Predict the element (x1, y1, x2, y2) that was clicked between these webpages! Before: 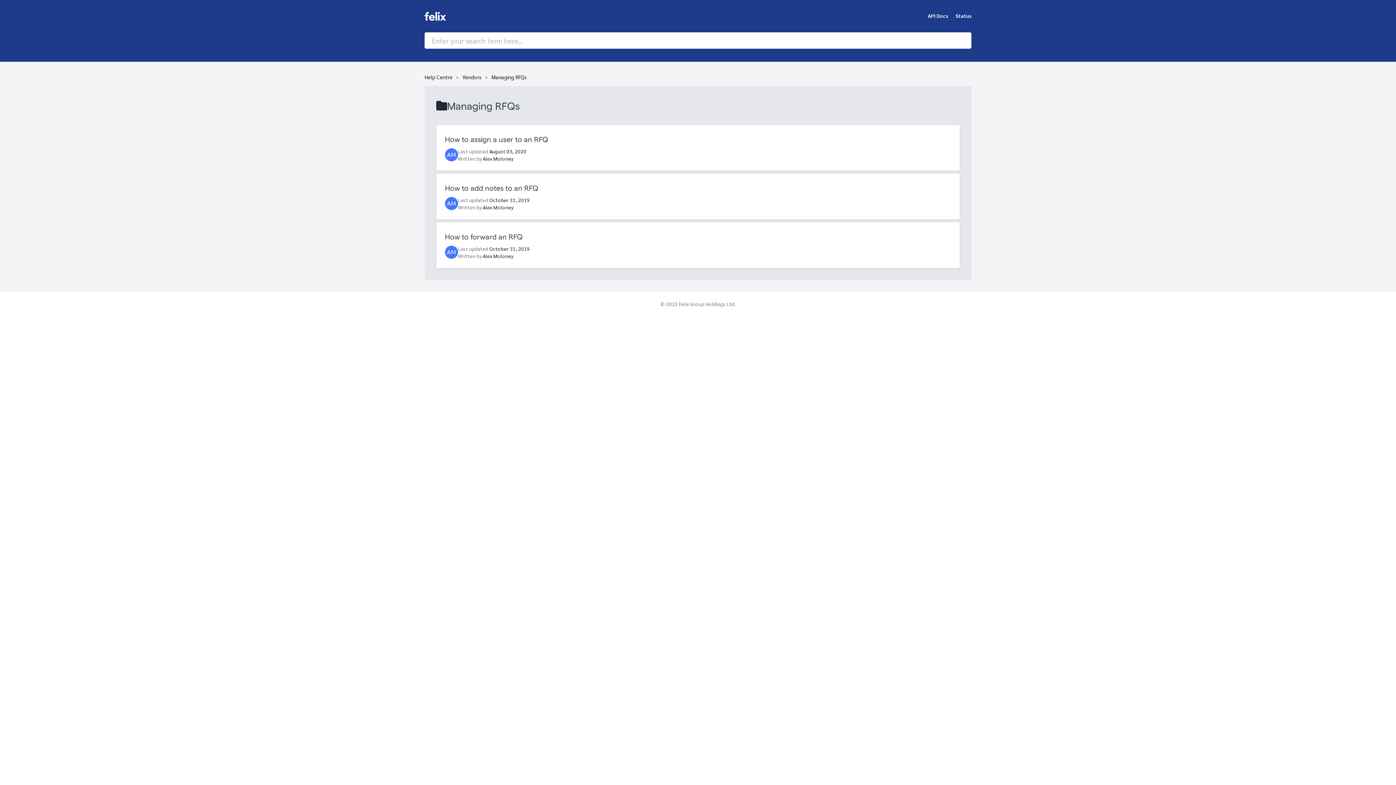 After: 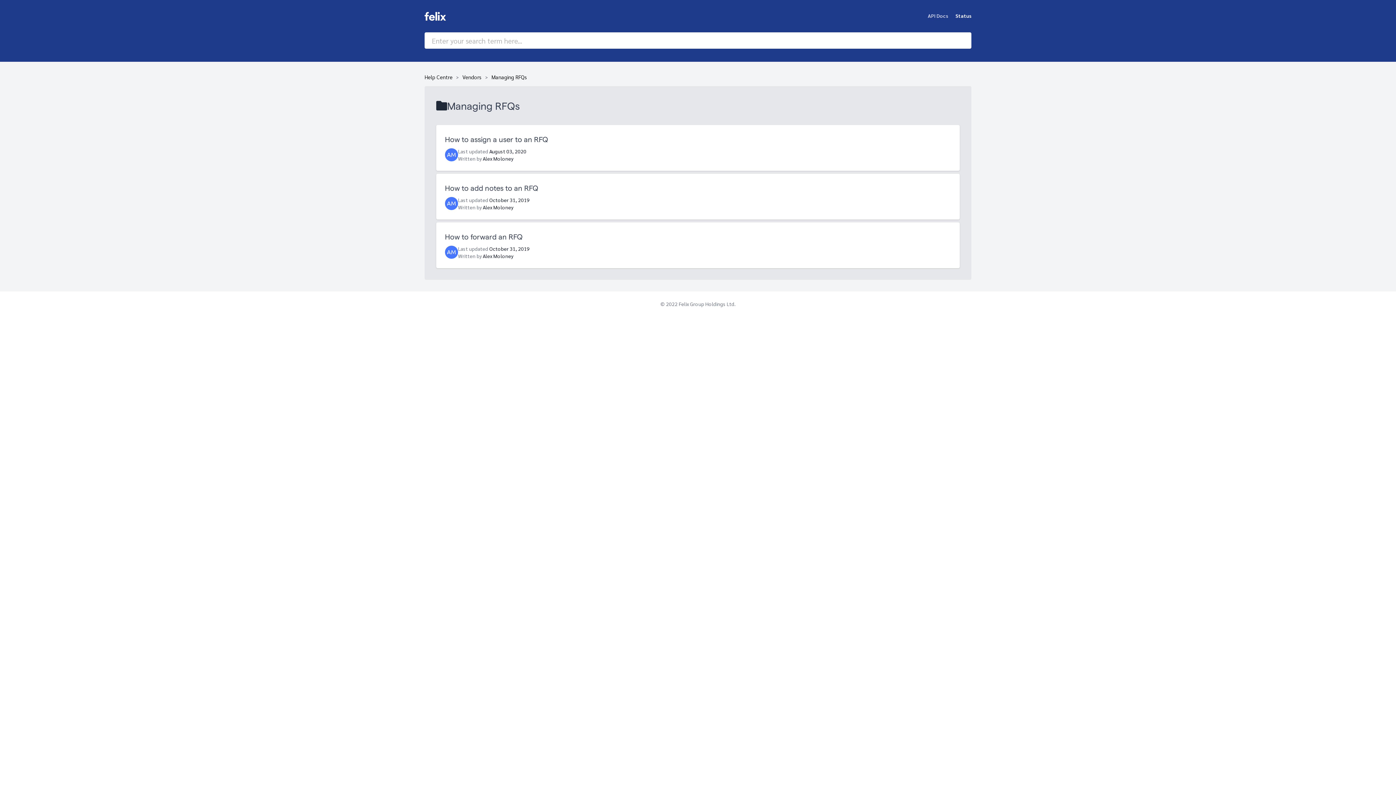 Action: label: API Docs bbox: (928, 12, 948, 18)